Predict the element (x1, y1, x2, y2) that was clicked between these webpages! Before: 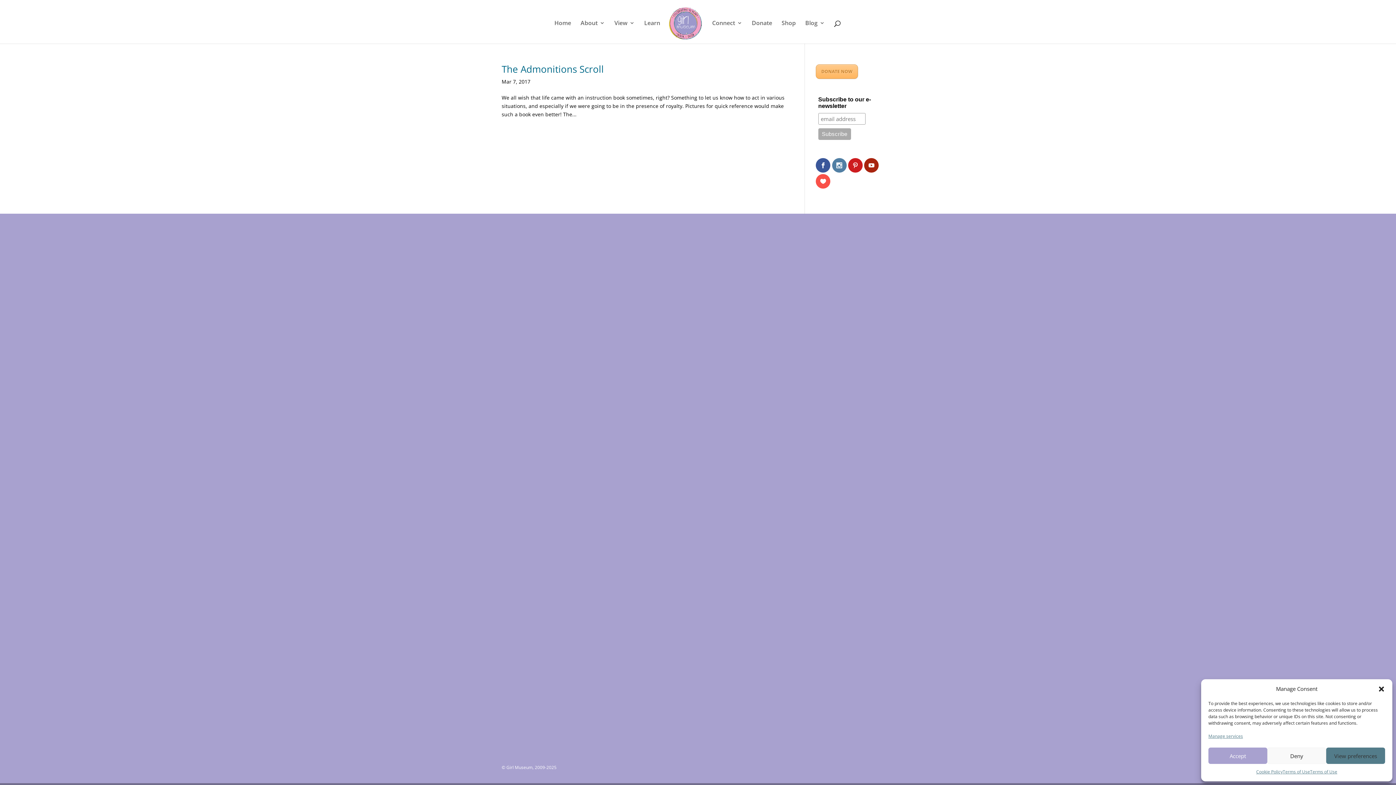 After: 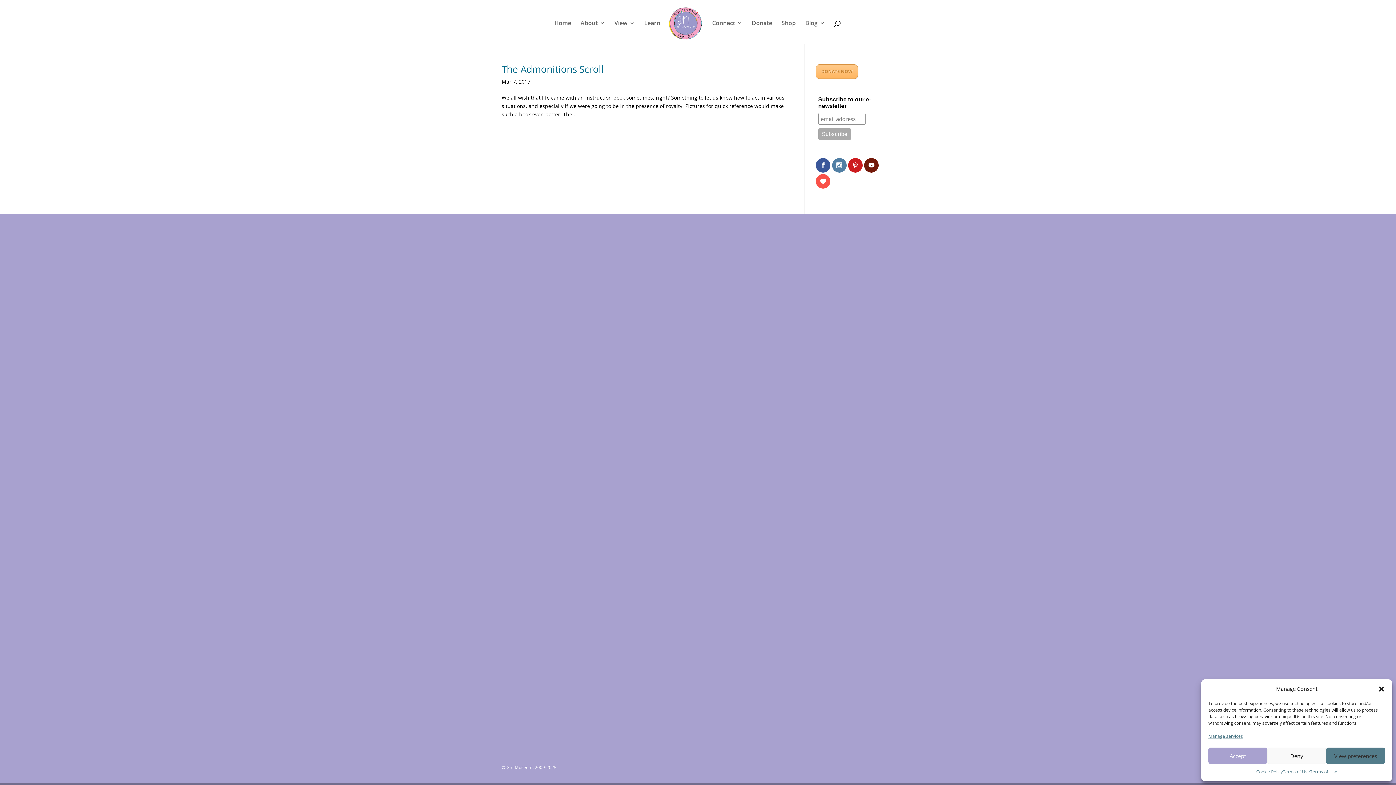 Action: bbox: (864, 158, 878, 172)